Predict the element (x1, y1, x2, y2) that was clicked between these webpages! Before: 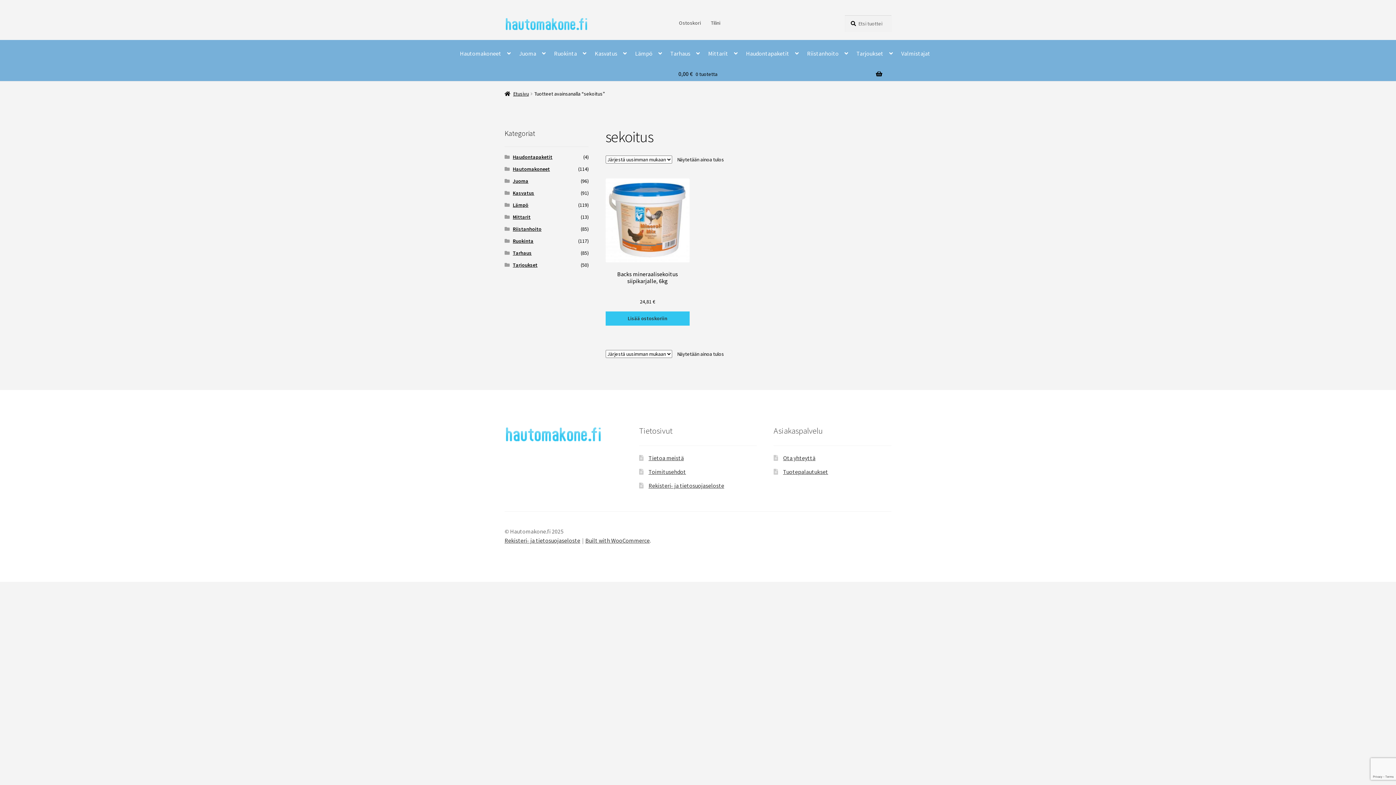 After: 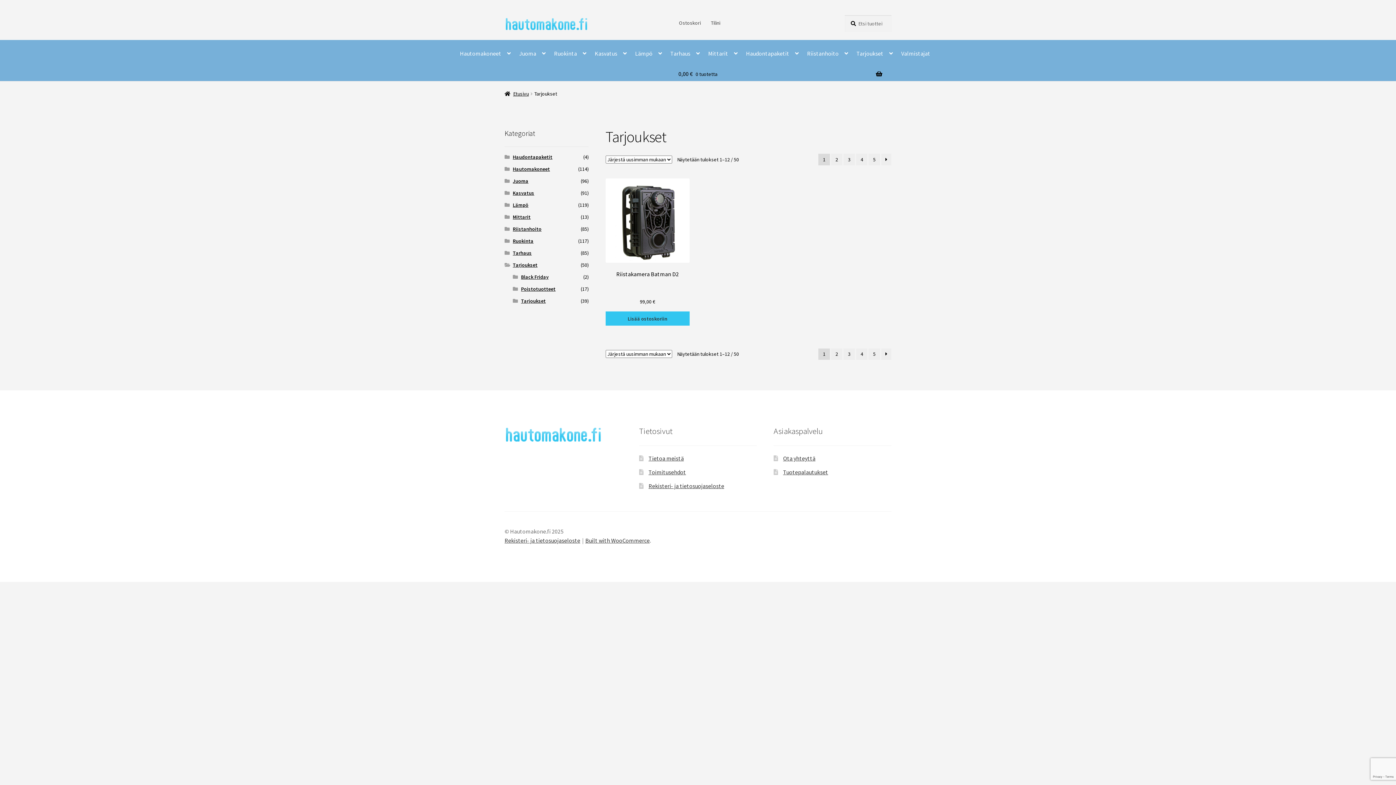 Action: bbox: (512, 261, 537, 268) label: Tarjoukset